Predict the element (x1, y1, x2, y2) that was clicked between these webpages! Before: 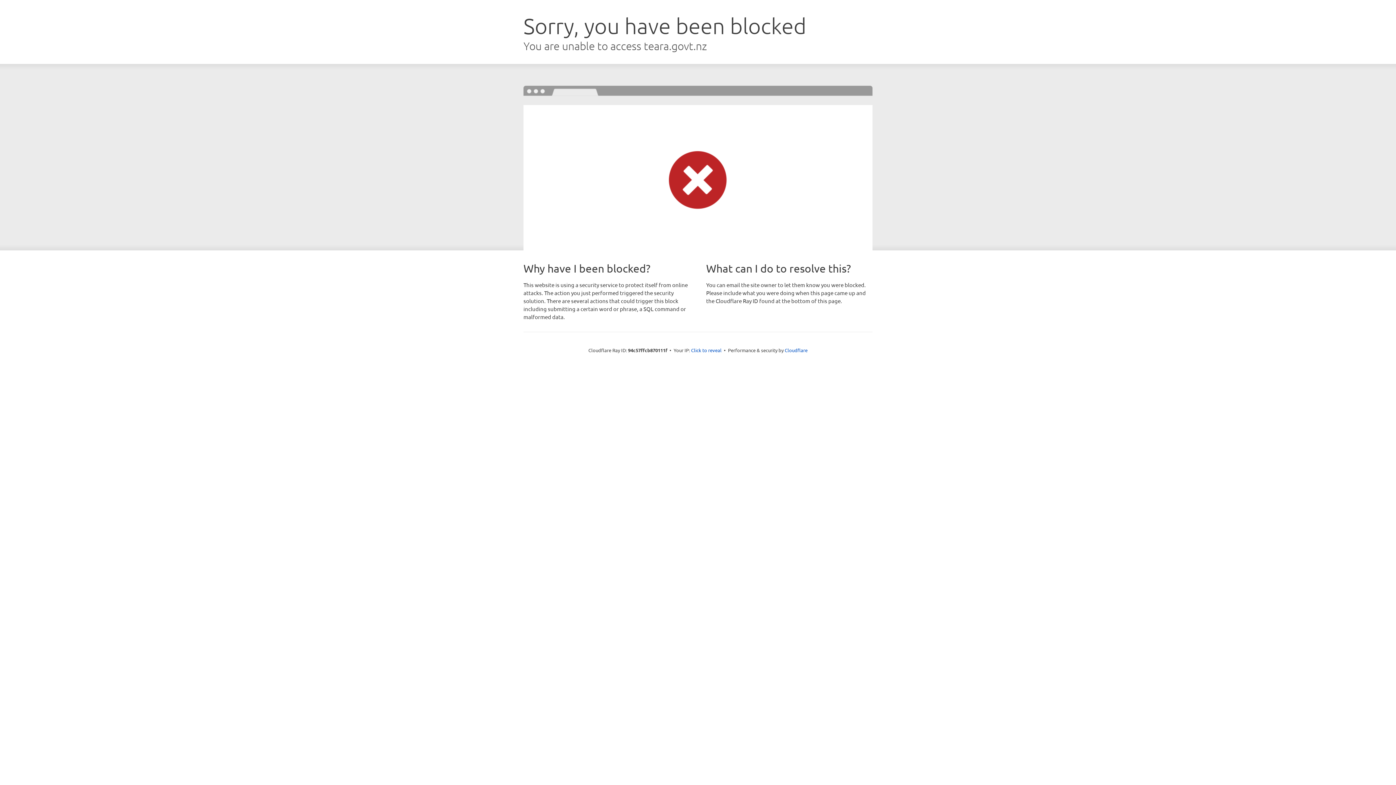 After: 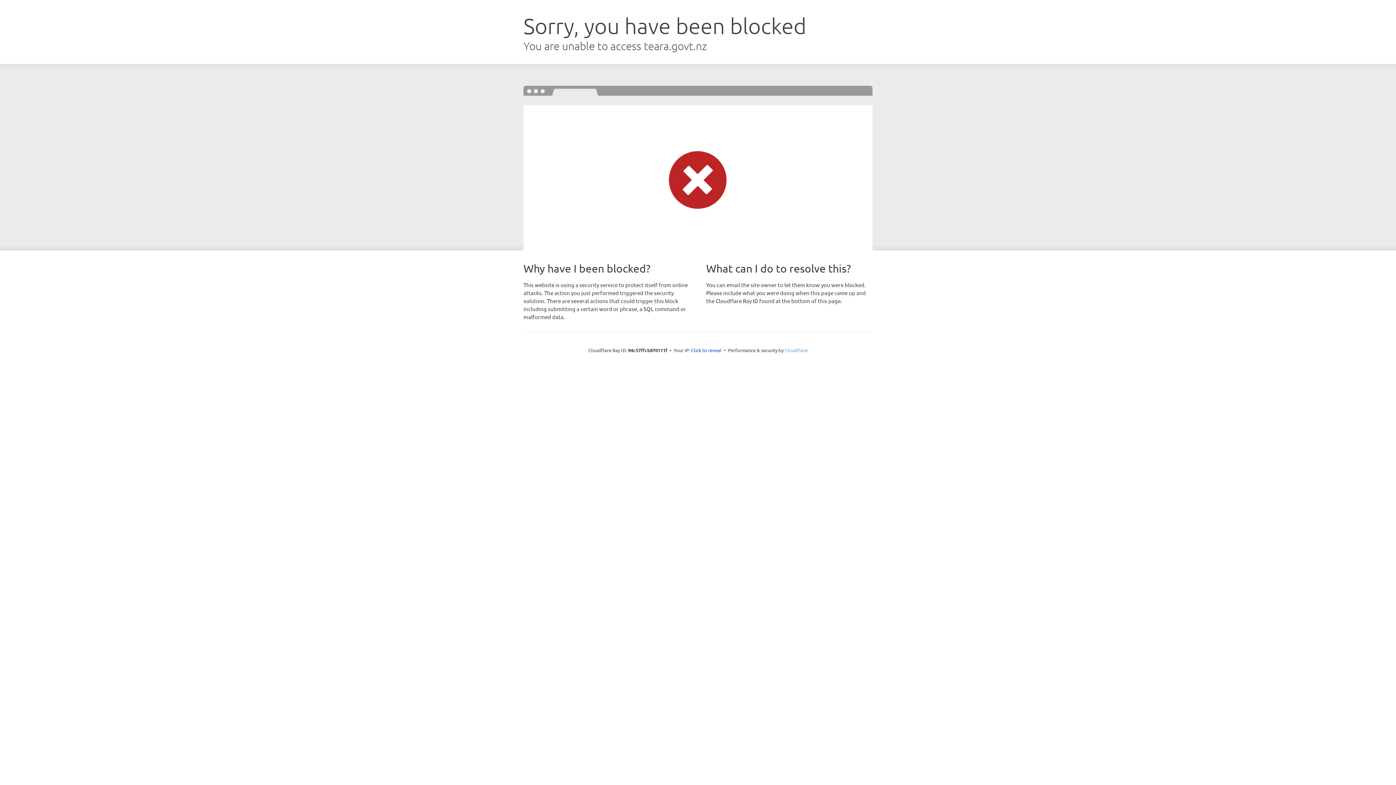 Action: bbox: (784, 347, 807, 353) label: Cloudflare